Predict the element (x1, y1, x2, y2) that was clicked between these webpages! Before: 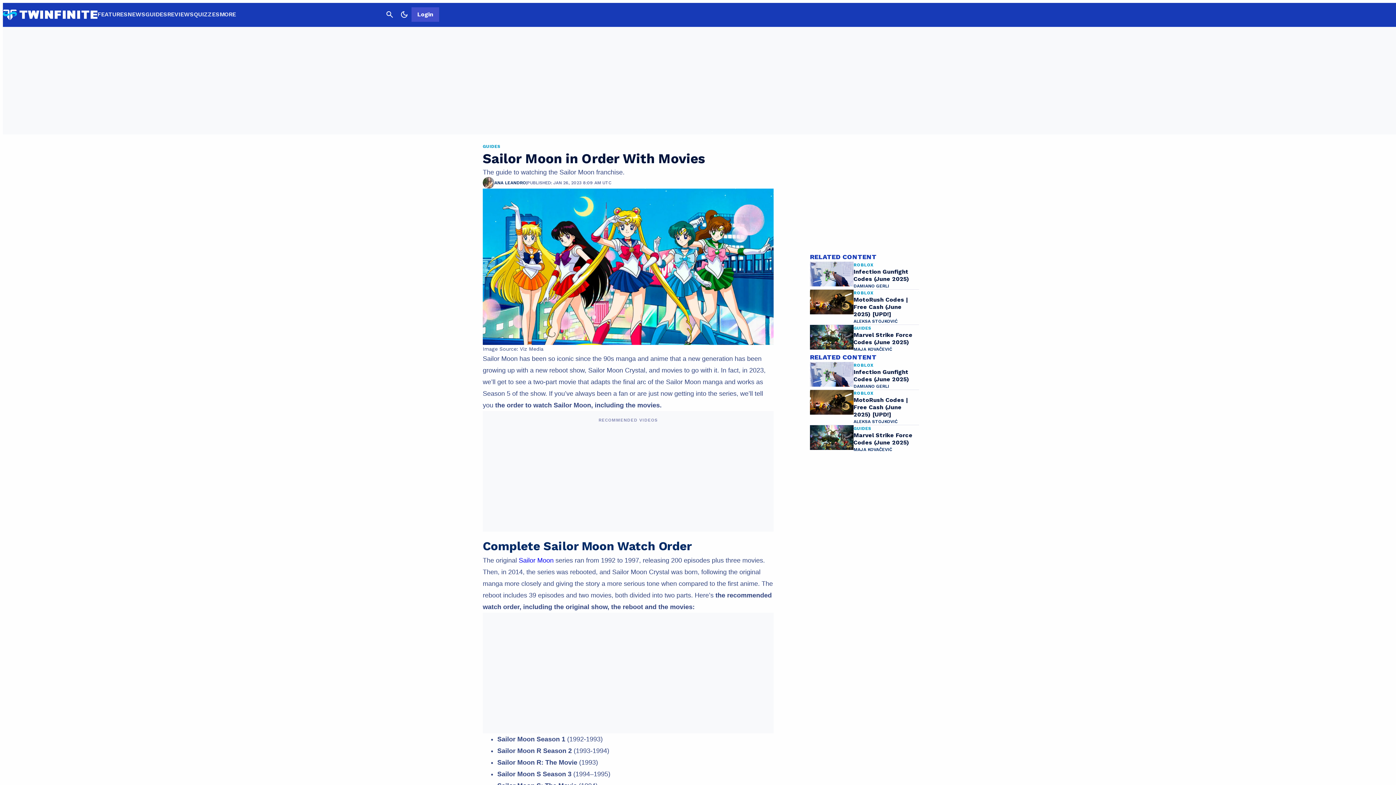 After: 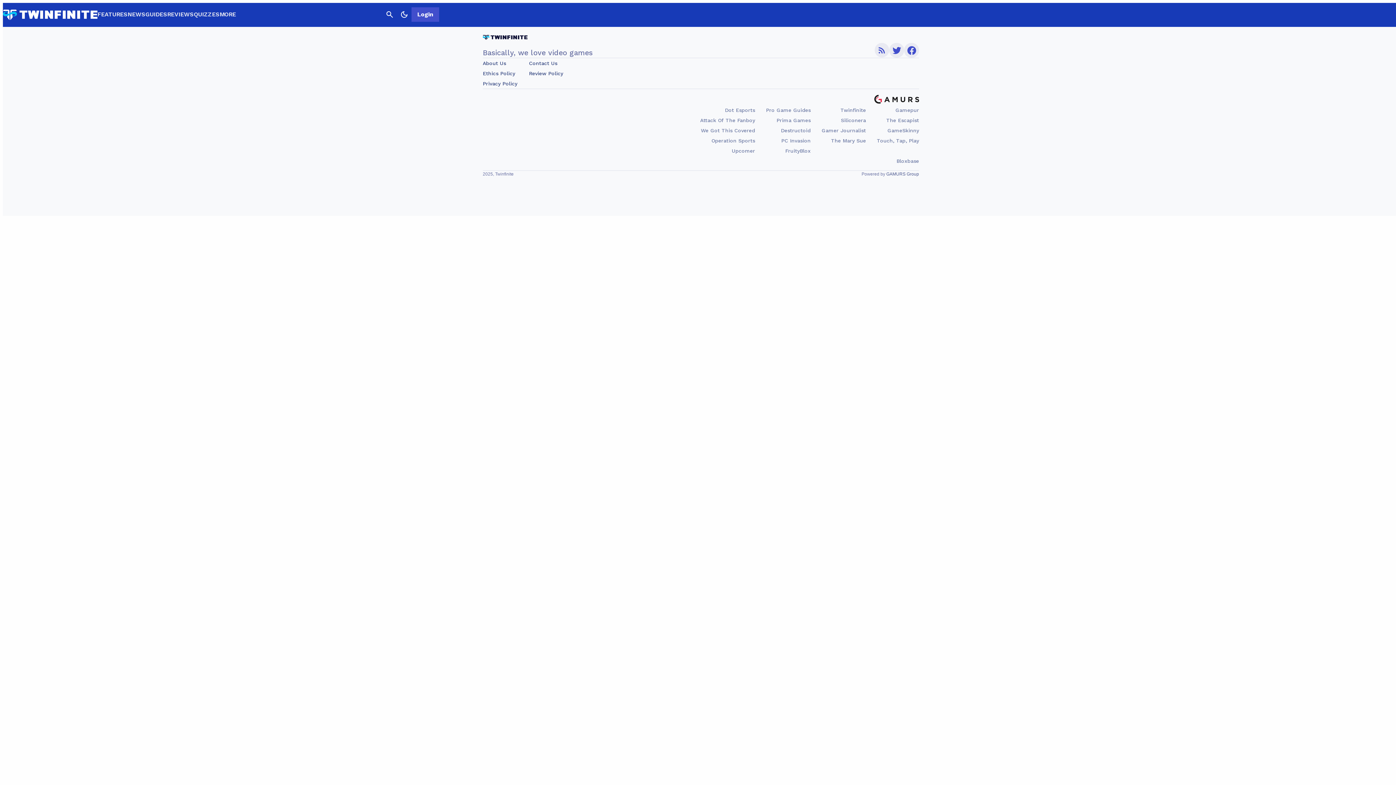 Action: label: GUIDES bbox: (145, 10, 167, 17)